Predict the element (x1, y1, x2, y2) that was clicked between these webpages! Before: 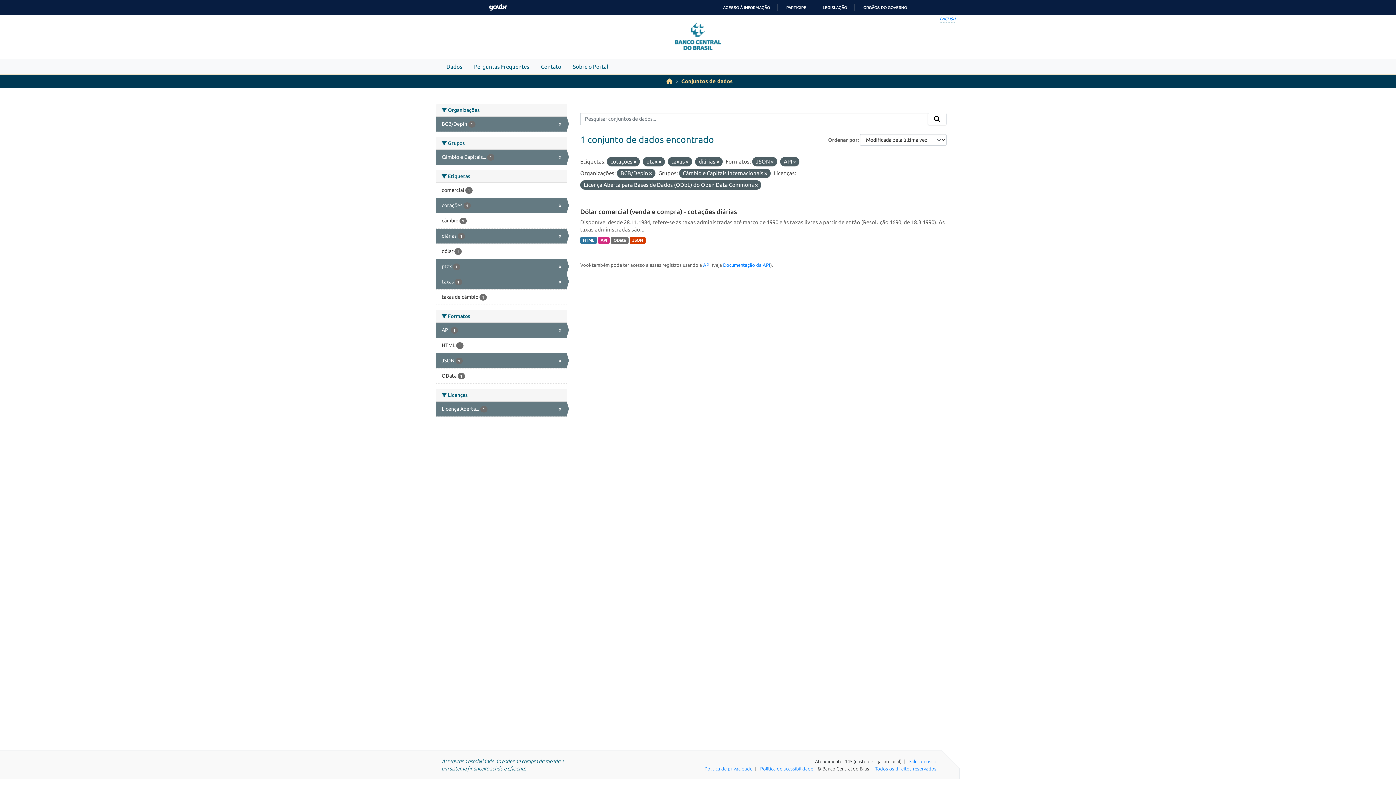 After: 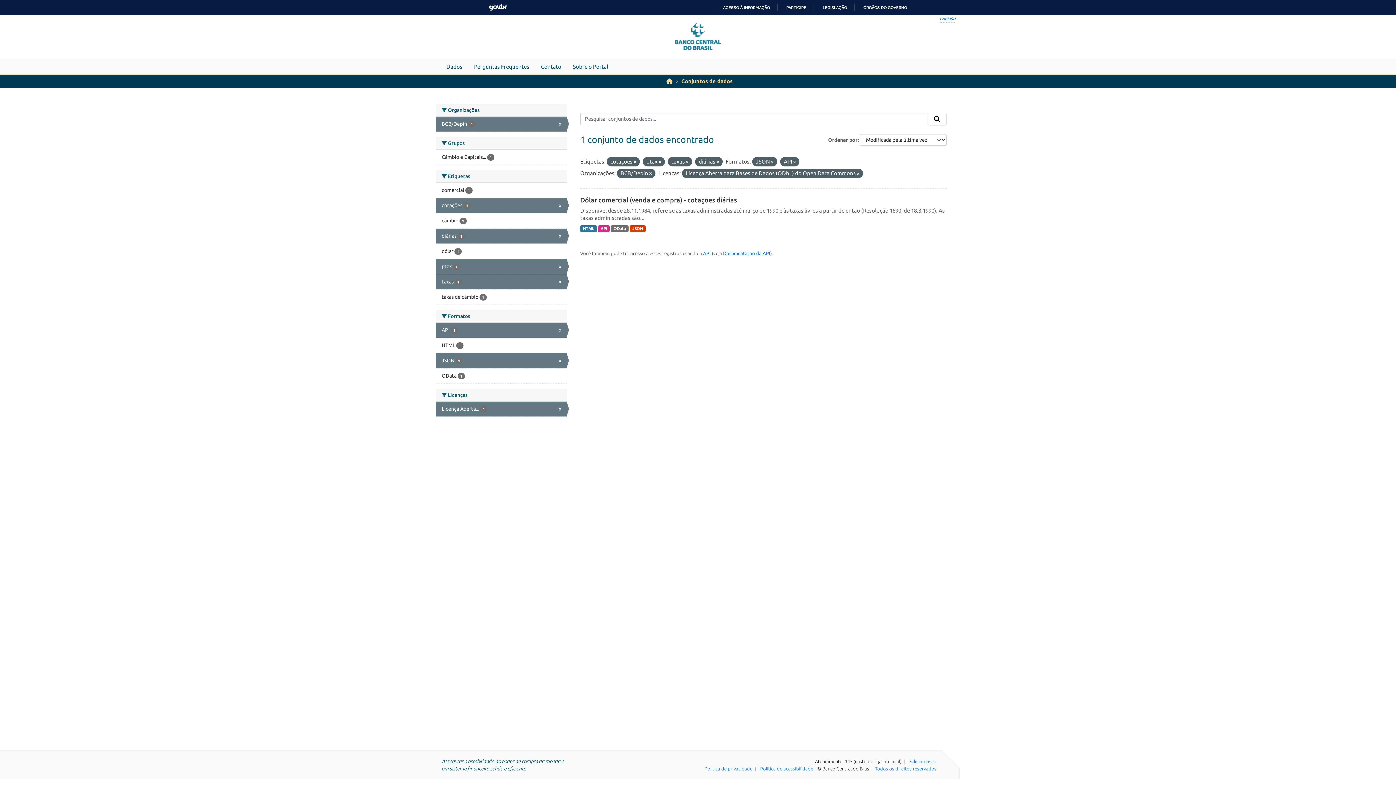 Action: bbox: (436, 149, 566, 164) label: Câmbio e Capitais... 1
x